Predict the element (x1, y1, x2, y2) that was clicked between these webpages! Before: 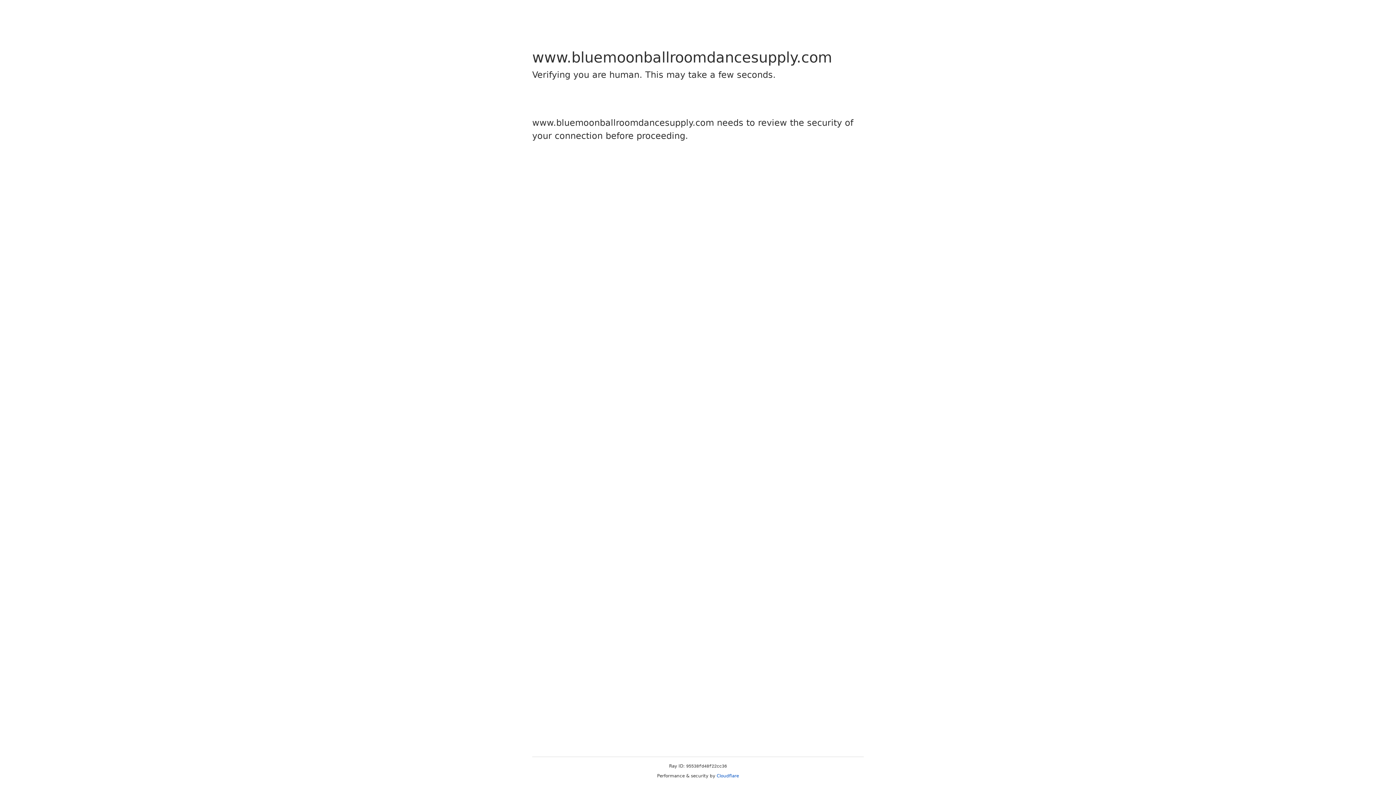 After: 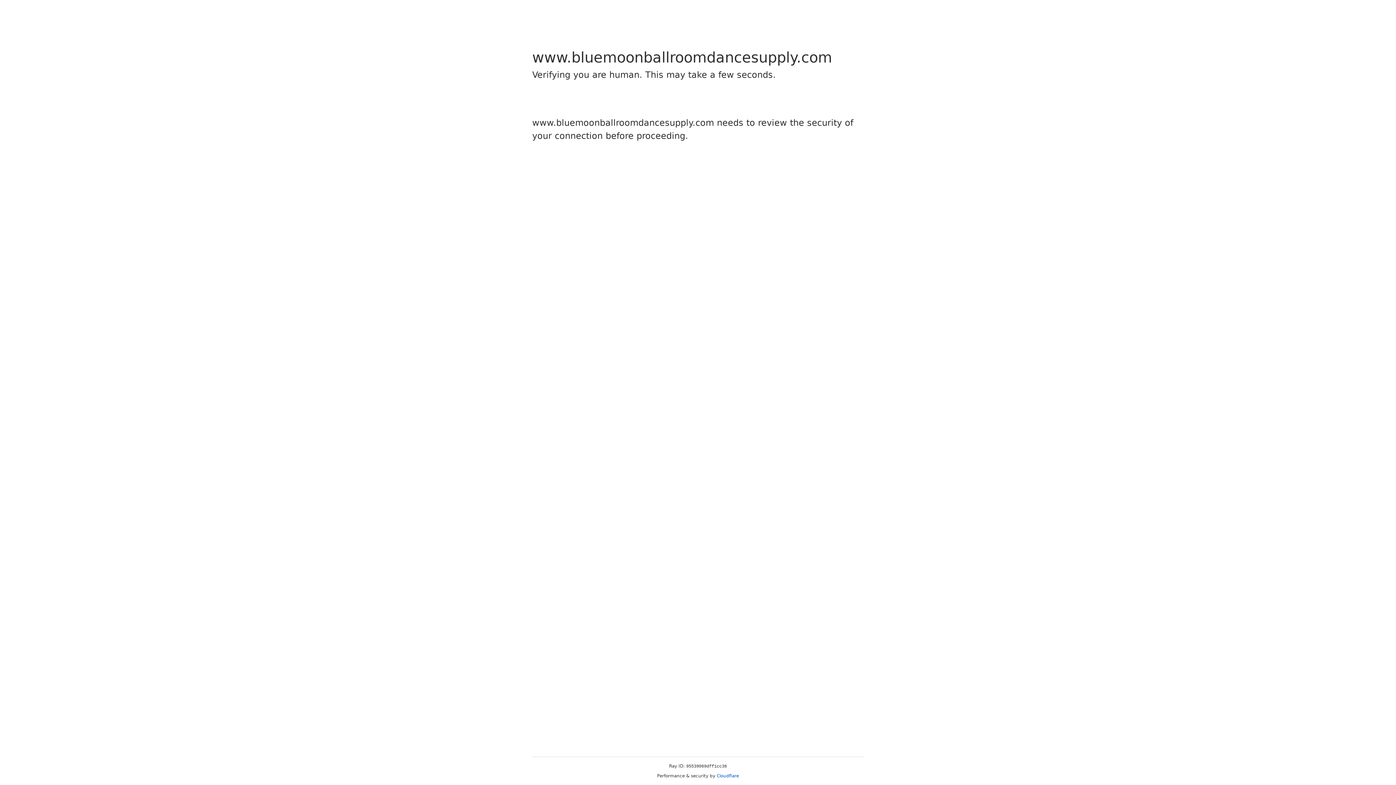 Action: label: Cloudflare bbox: (716, 773, 739, 778)